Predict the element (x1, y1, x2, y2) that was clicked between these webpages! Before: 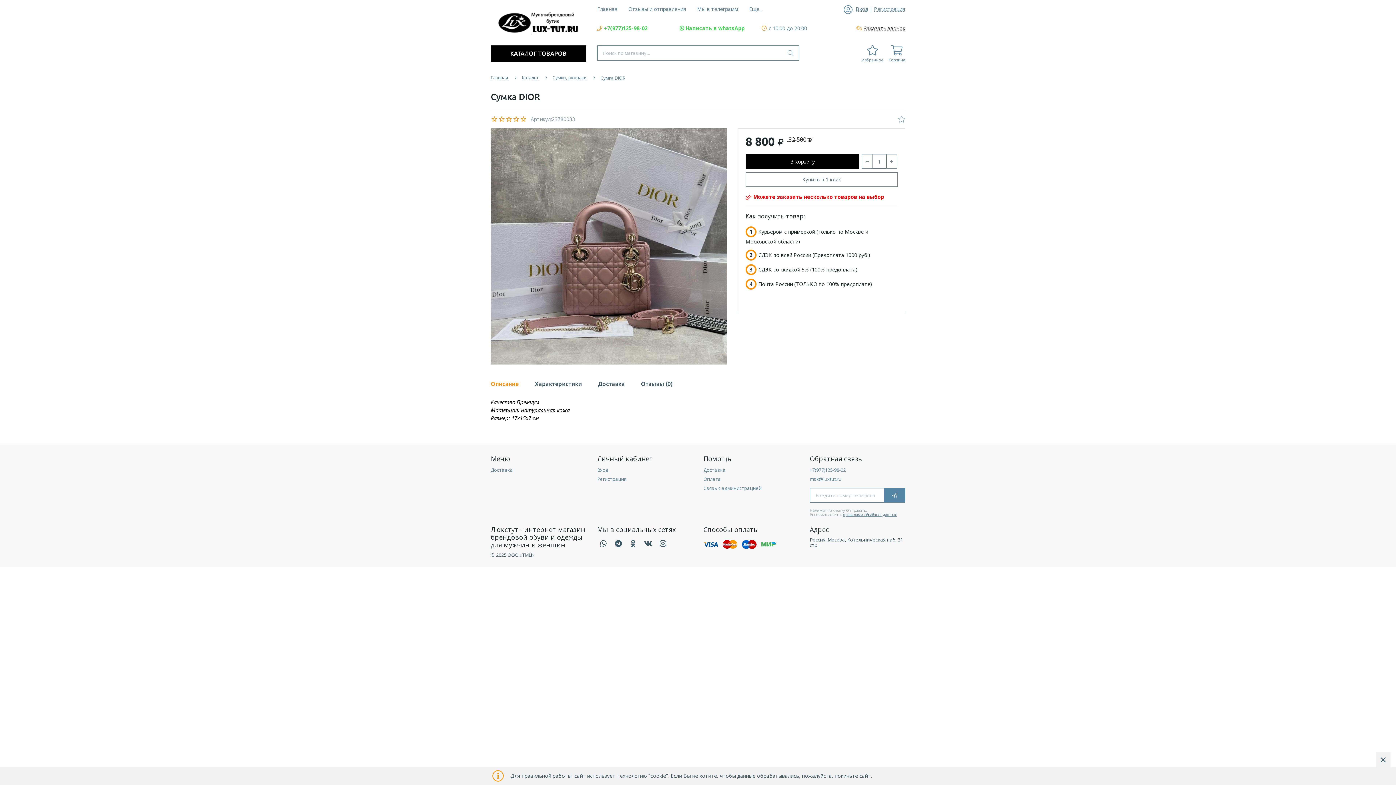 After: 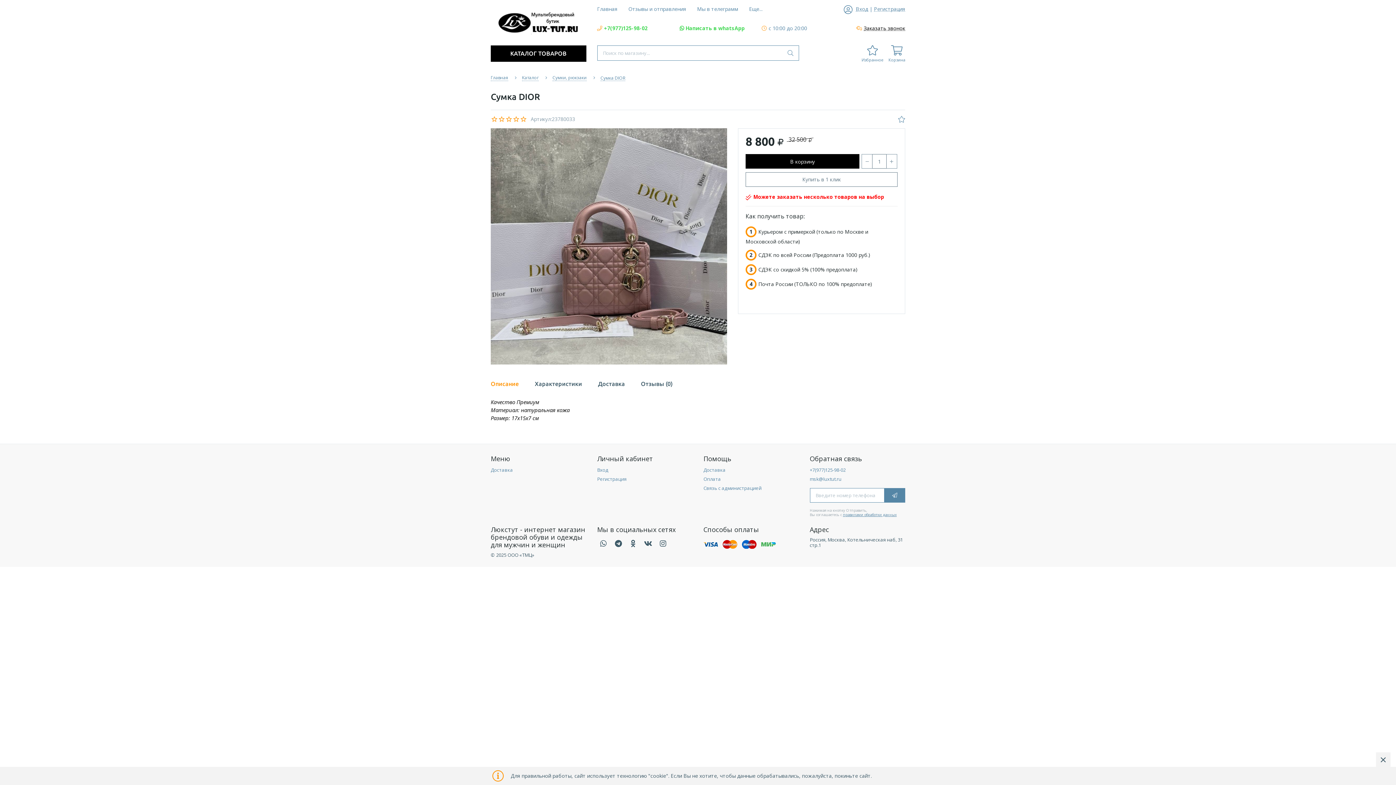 Action: bbox: (894, 115, 905, 123)